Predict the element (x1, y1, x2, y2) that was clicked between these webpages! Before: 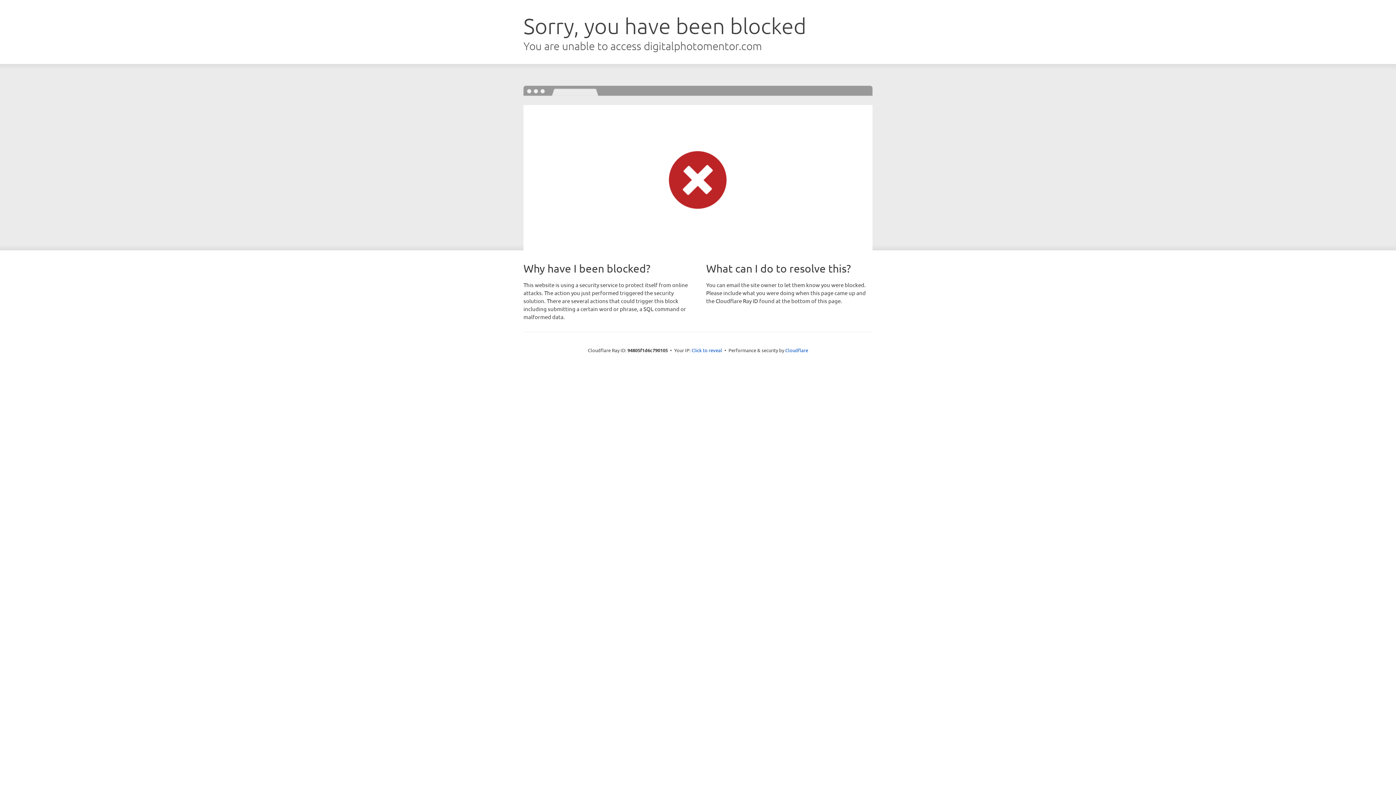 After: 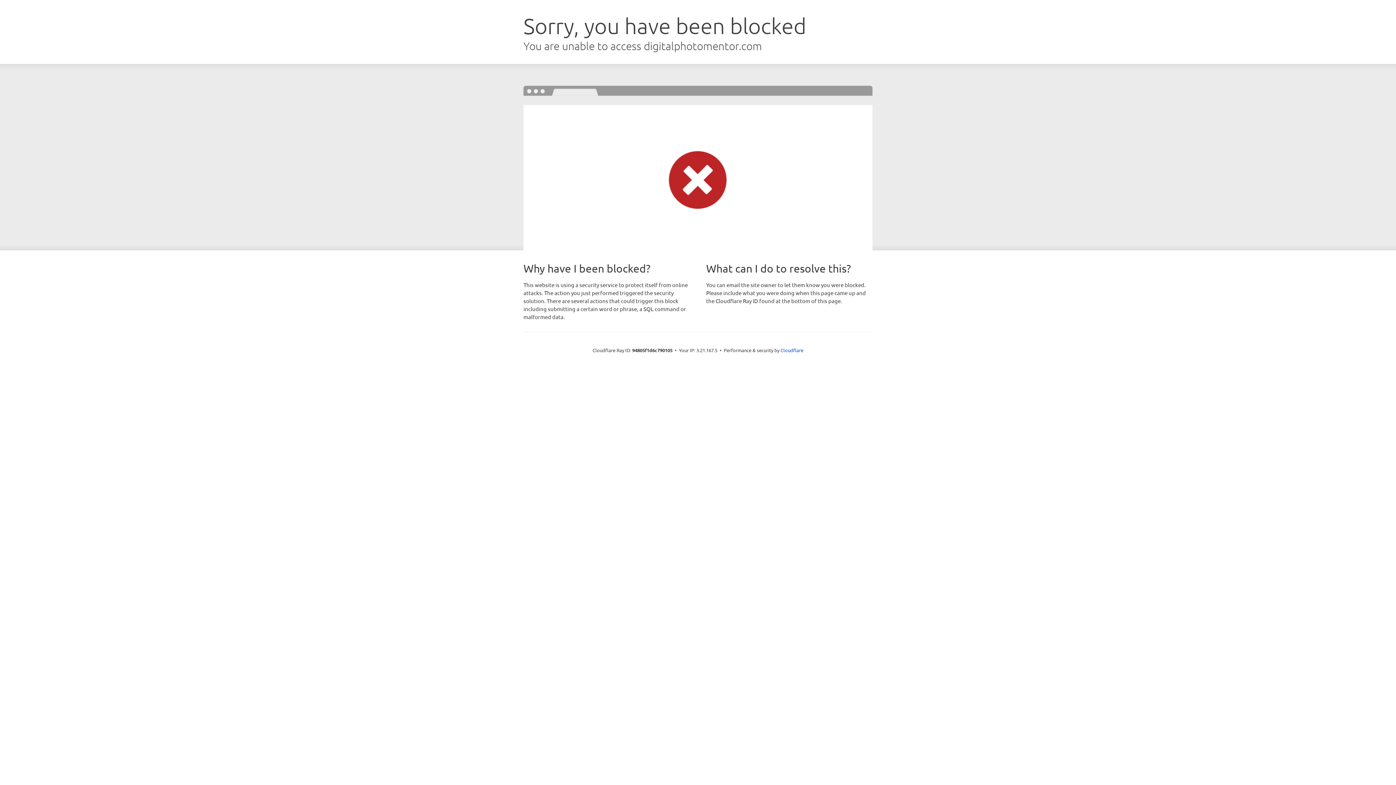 Action: bbox: (691, 346, 722, 353) label: Click to reveal